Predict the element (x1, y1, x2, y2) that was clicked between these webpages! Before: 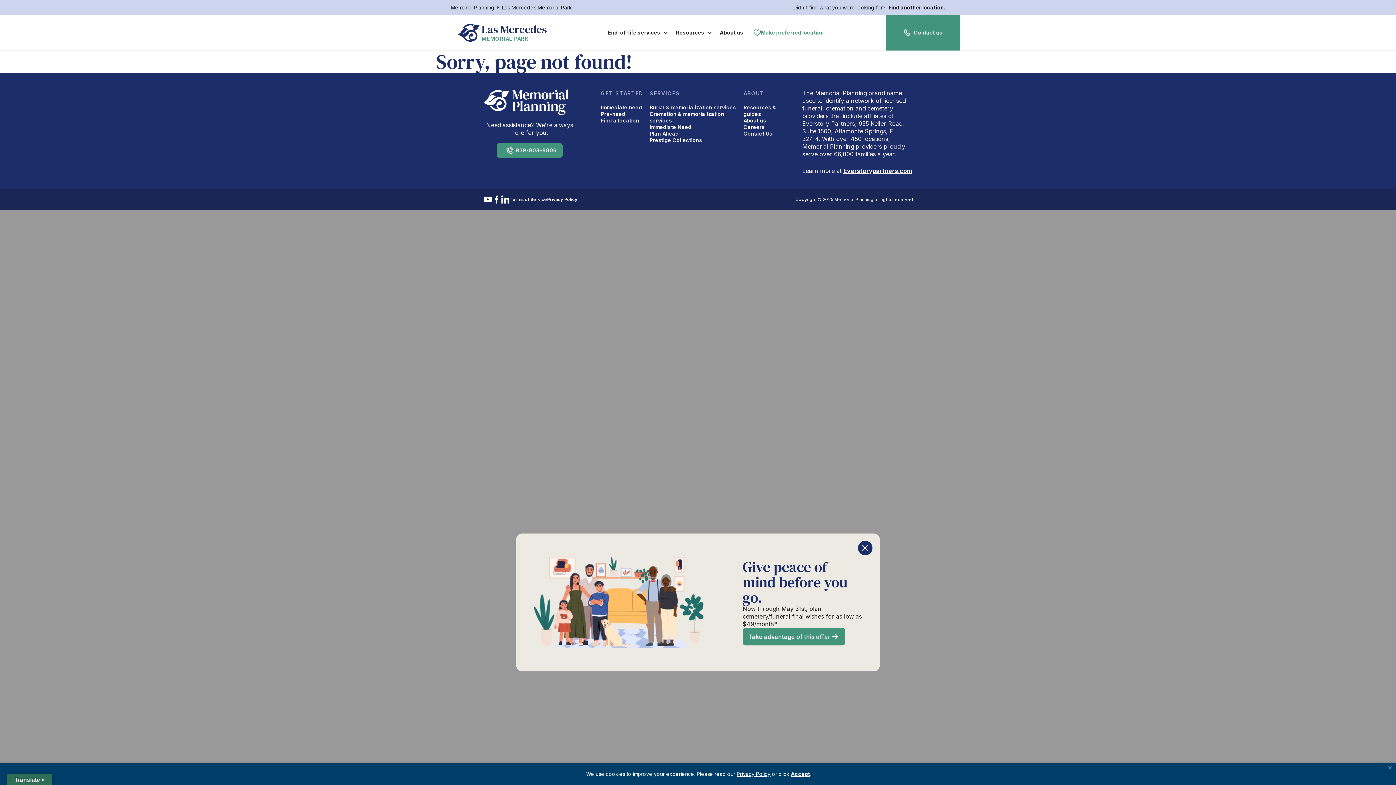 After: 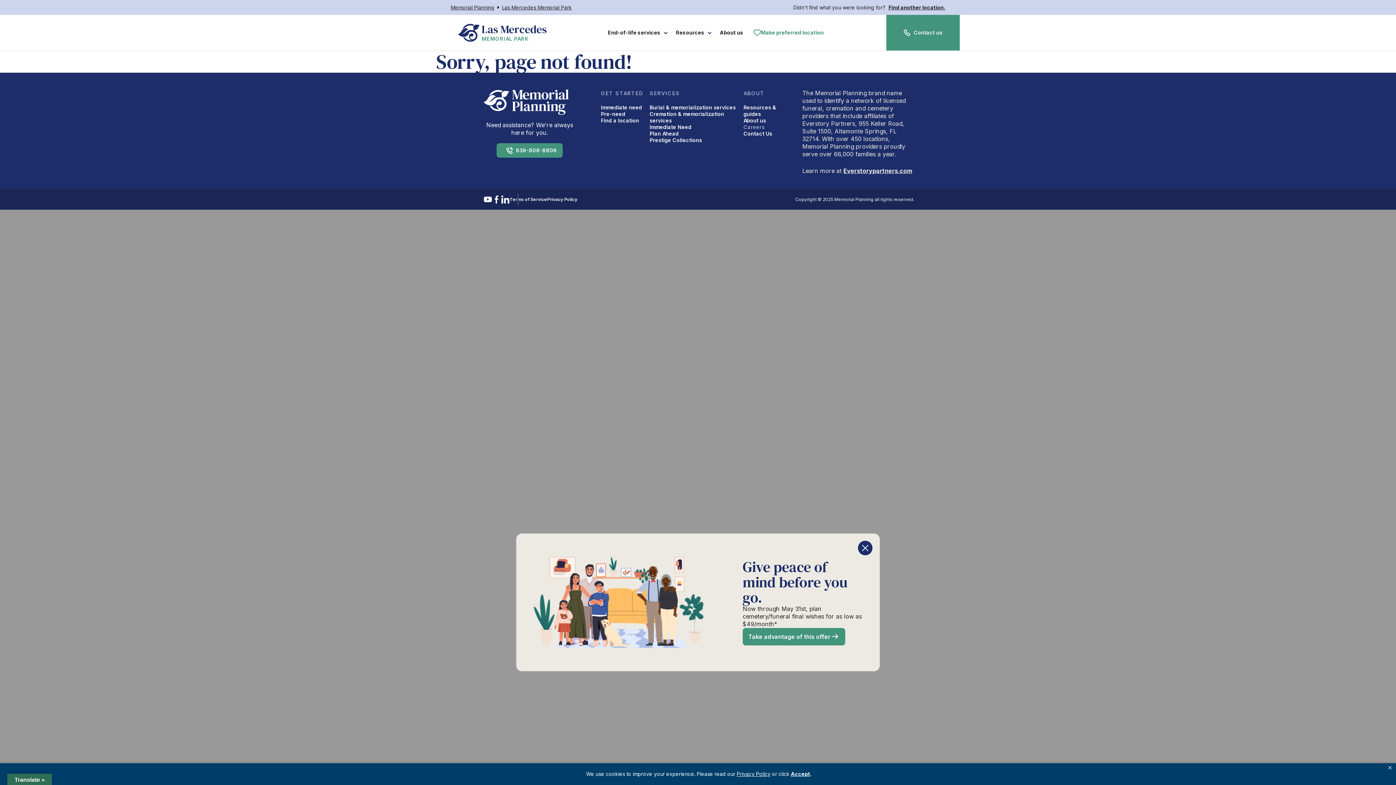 Action: label: Careers bbox: (743, 124, 764, 130)